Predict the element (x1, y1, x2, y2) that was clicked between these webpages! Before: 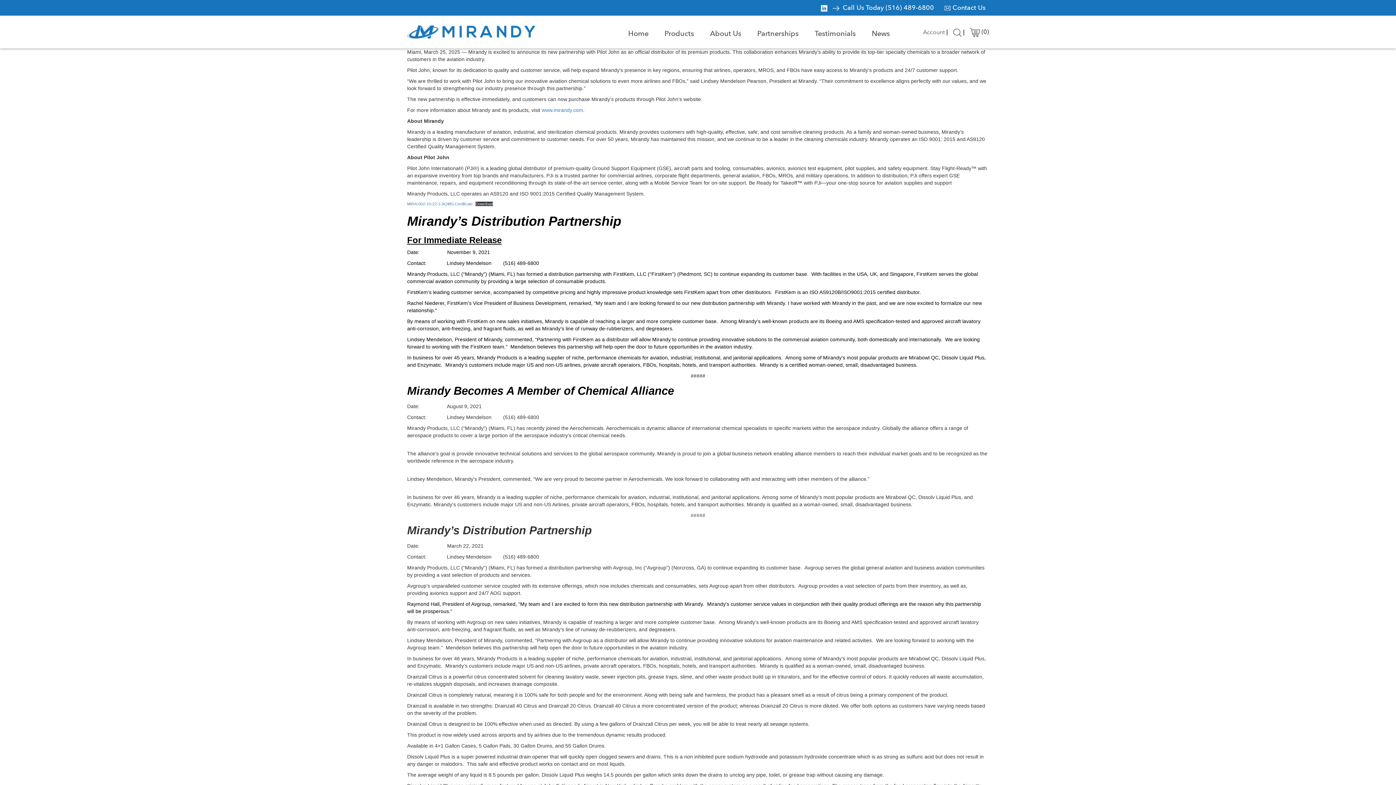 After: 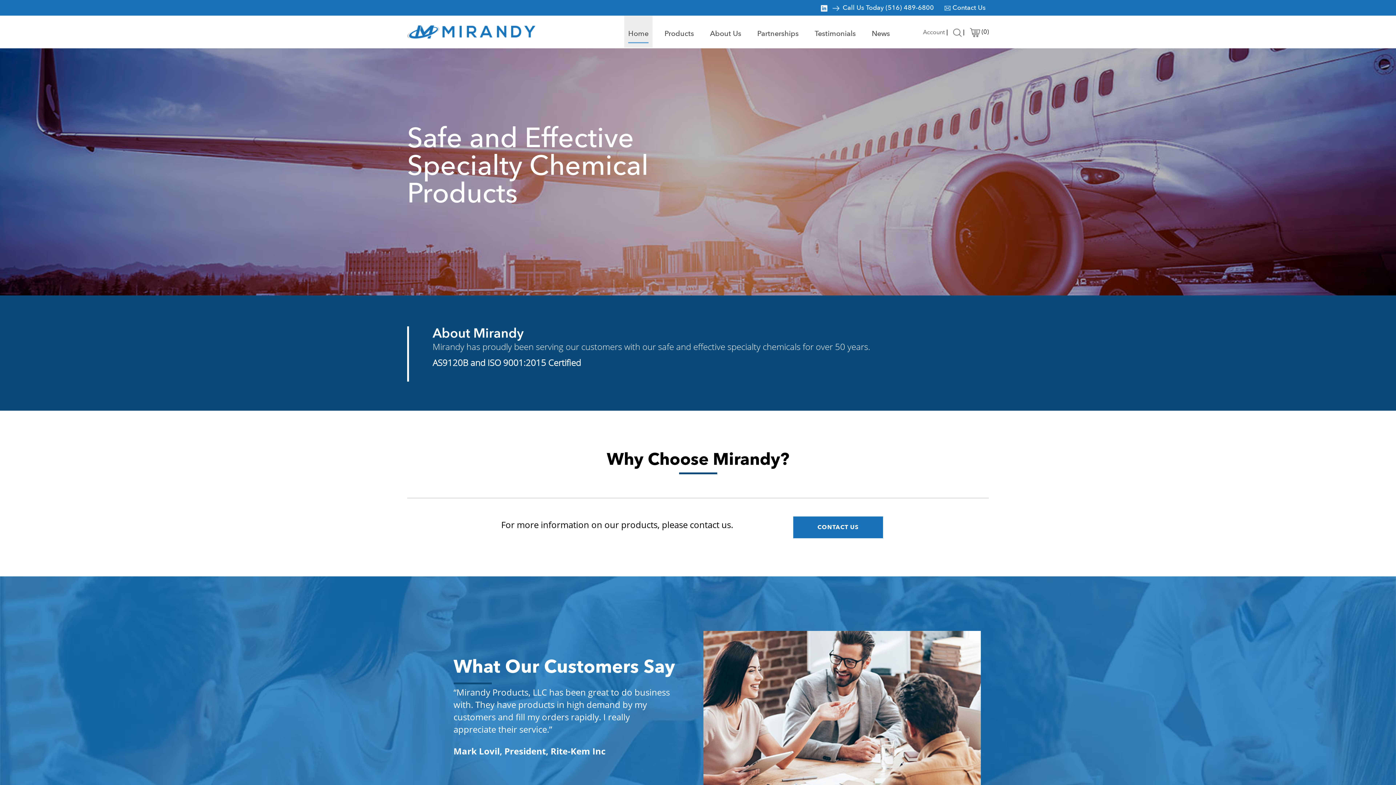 Action: label: Home bbox: (628, 25, 648, 42)